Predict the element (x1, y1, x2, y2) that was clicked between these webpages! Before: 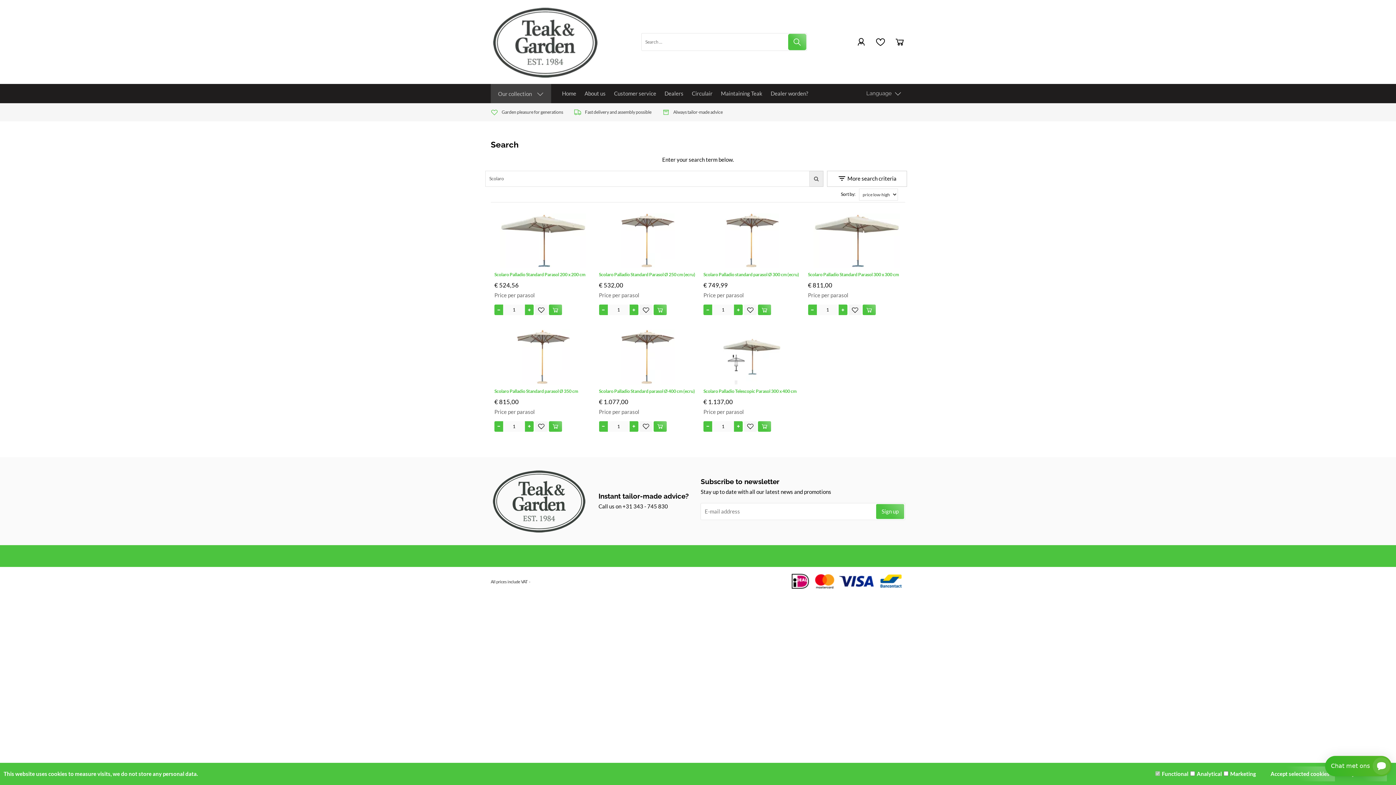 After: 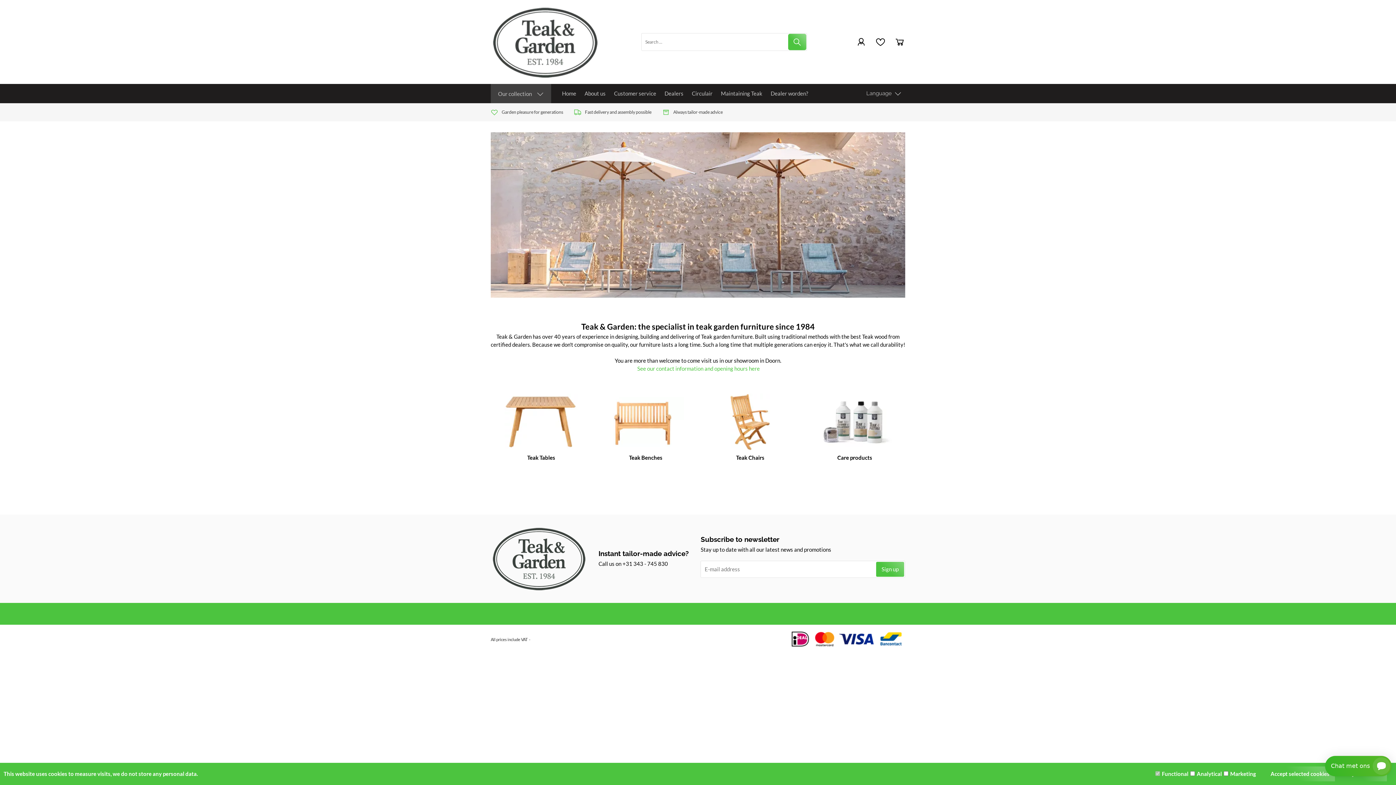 Action: bbox: (558, 84, 580, 102) label: Home